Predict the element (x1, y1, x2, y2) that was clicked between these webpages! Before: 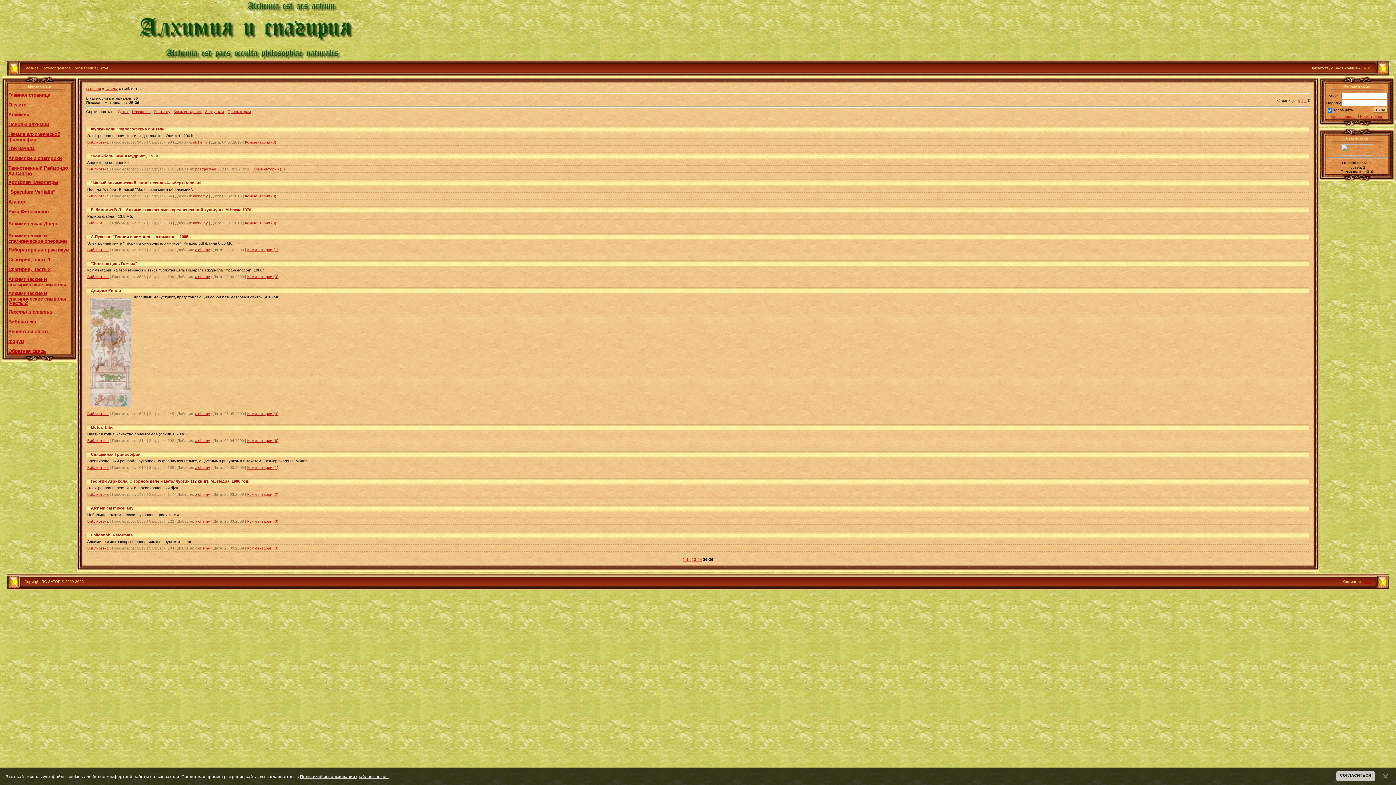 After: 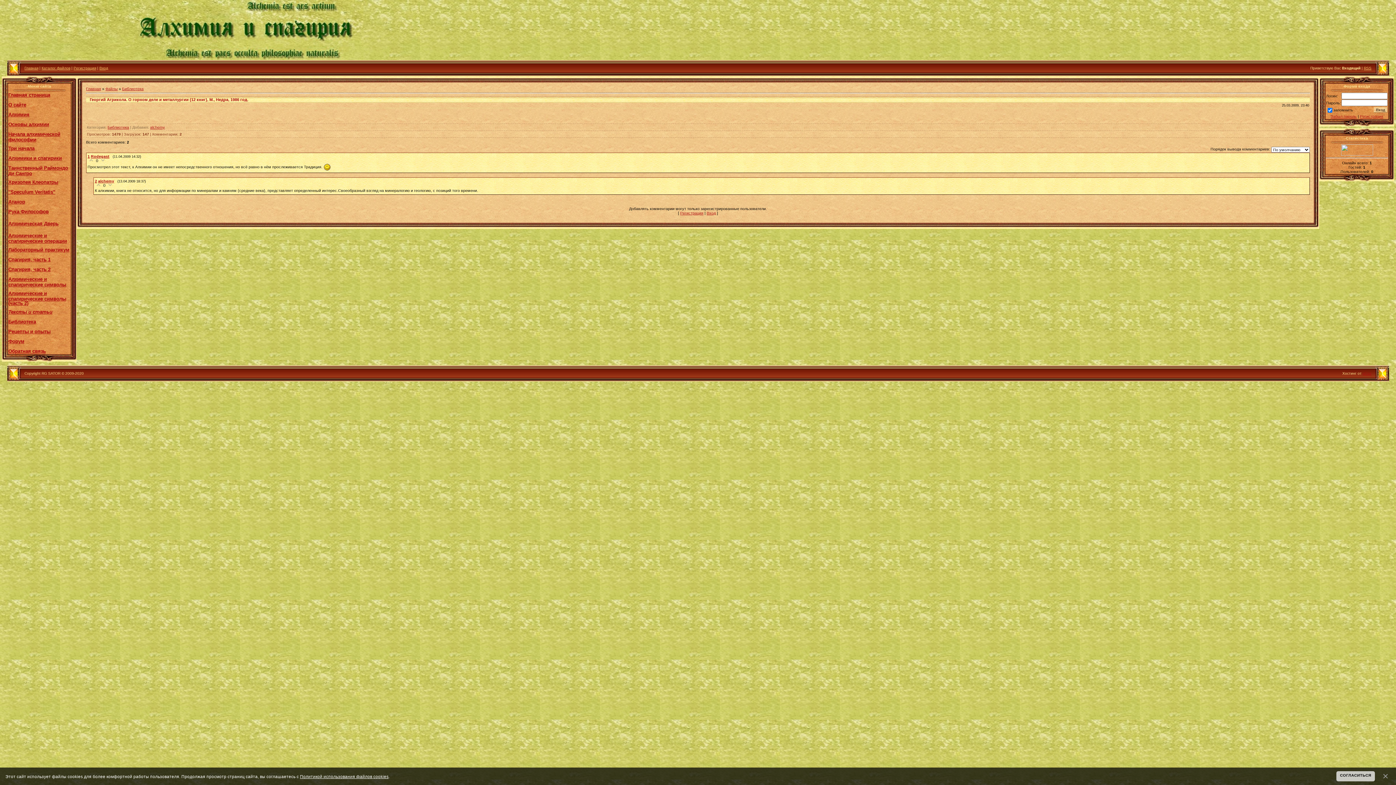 Action: label: Комментарии (2) bbox: (247, 492, 278, 496)